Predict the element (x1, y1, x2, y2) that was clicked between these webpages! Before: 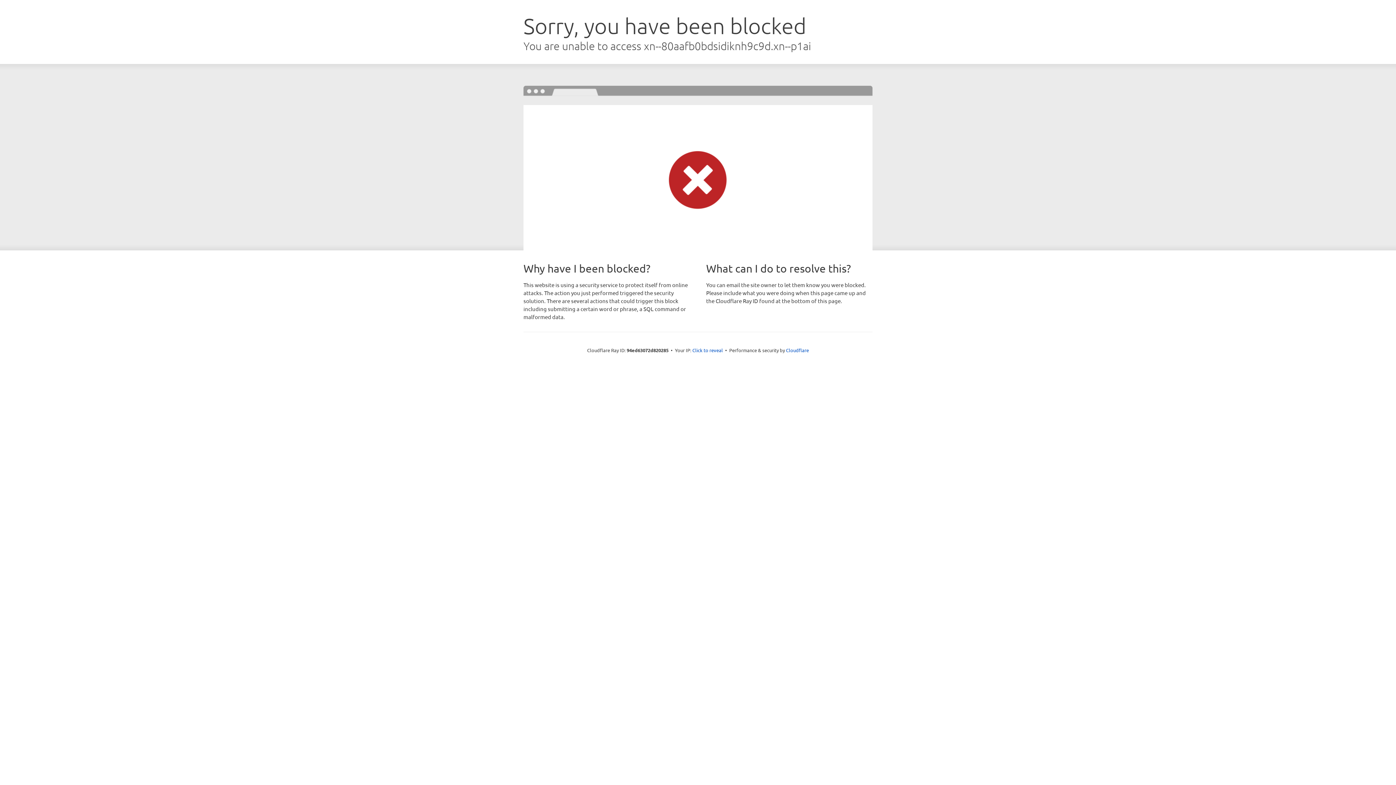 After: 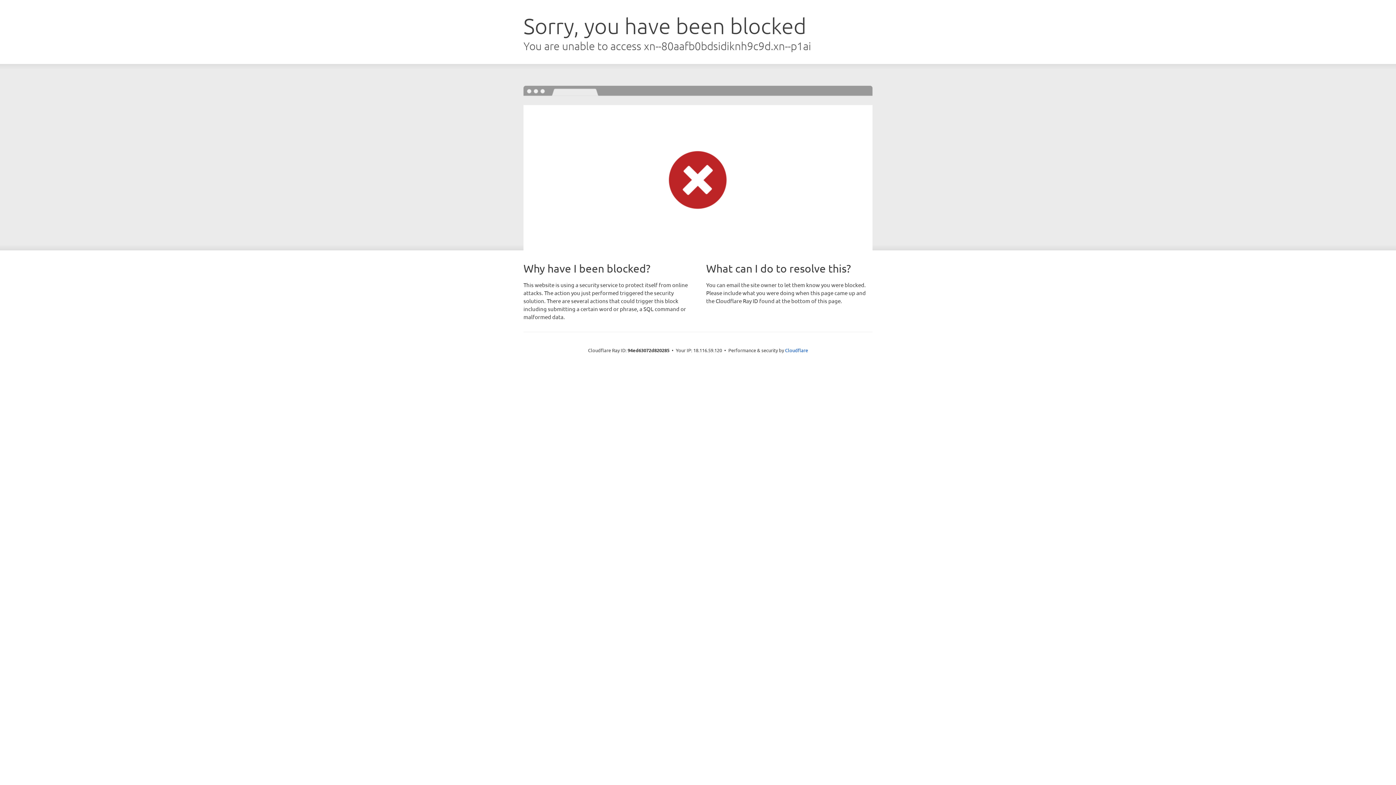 Action: label: Click to reveal bbox: (692, 346, 723, 353)